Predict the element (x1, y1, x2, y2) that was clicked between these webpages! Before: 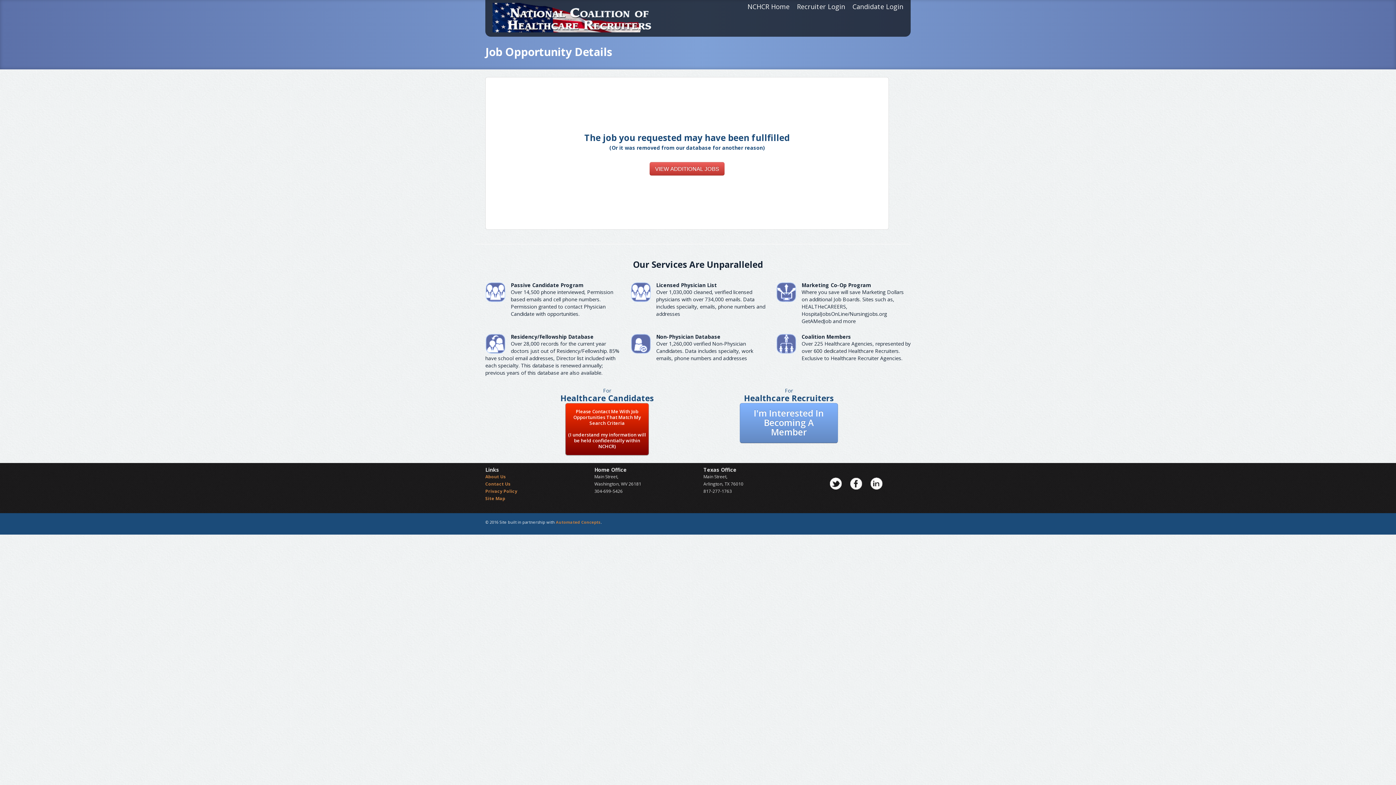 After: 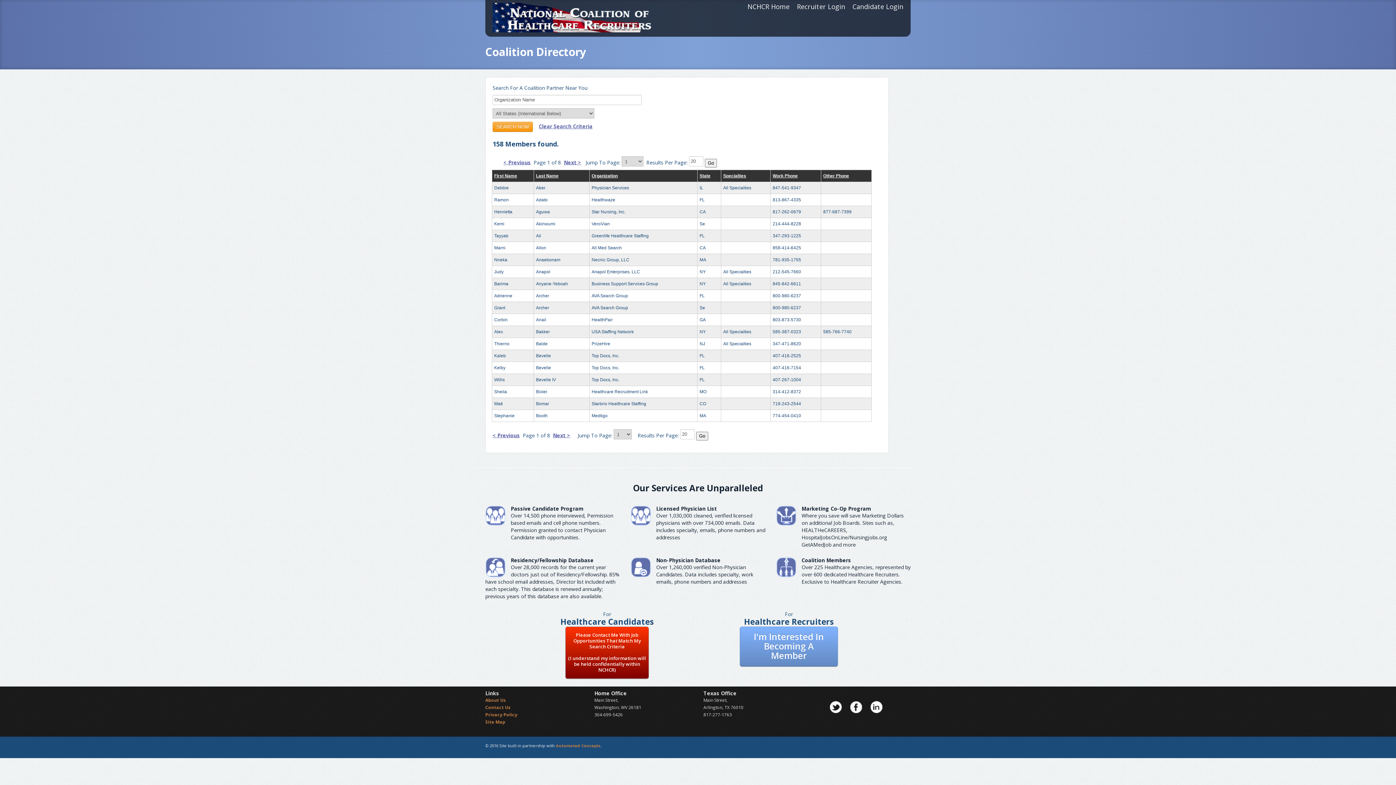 Action: label: Over 225 Healthcare Agencies, represented by over 600 dedicated Healthcare Recruiters. Exclusive to Healthcare Recruiter Agencies. bbox: (801, 340, 910, 361)